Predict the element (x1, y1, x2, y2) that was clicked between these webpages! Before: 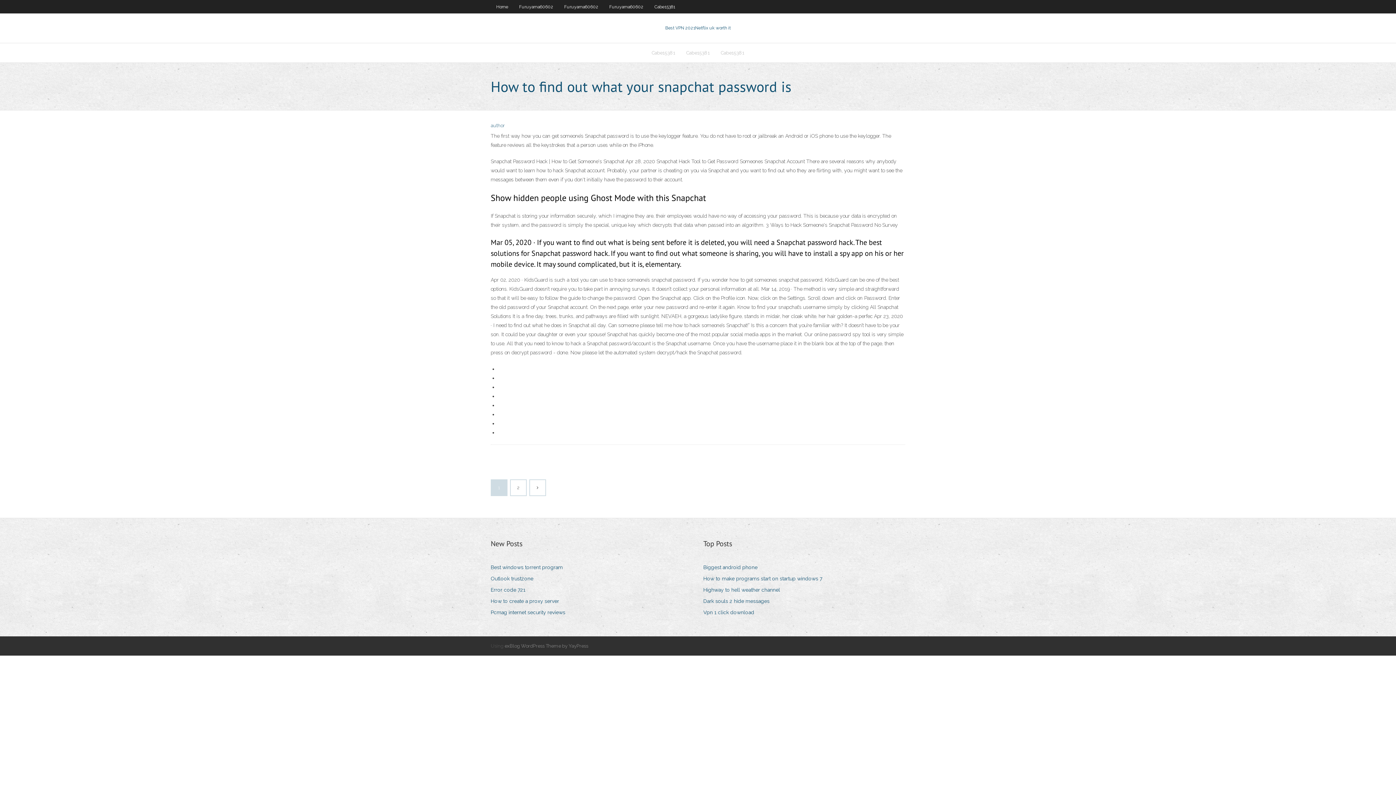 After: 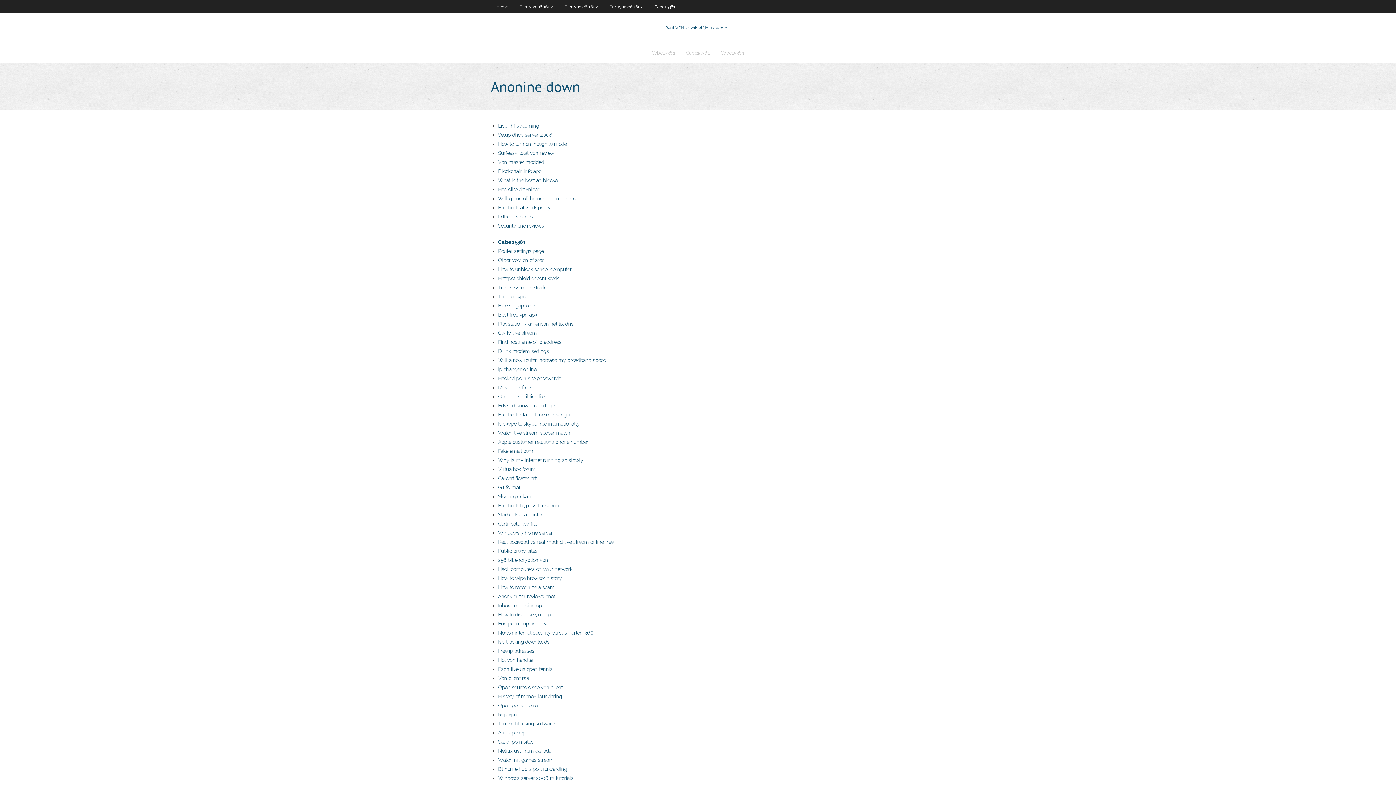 Action: label: author bbox: (490, 122, 505, 128)